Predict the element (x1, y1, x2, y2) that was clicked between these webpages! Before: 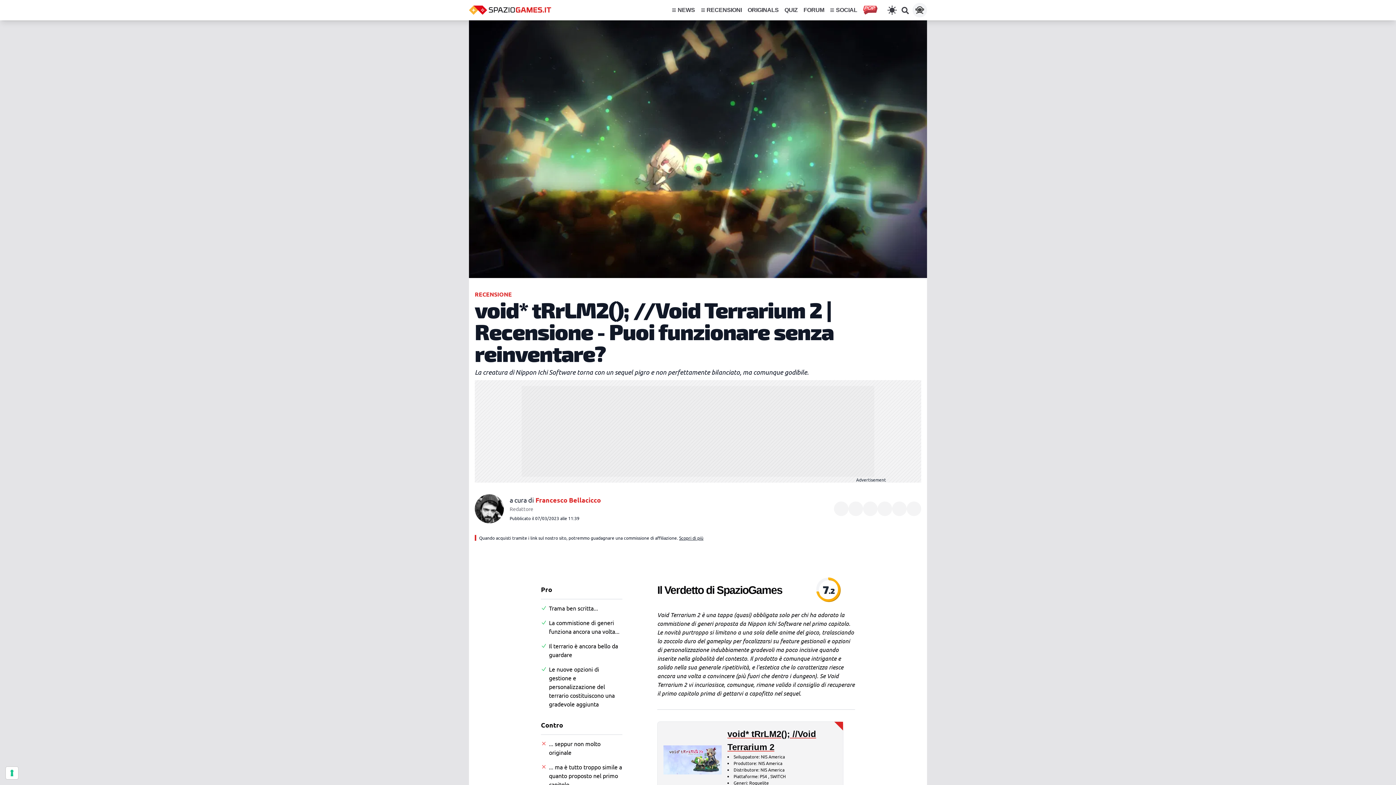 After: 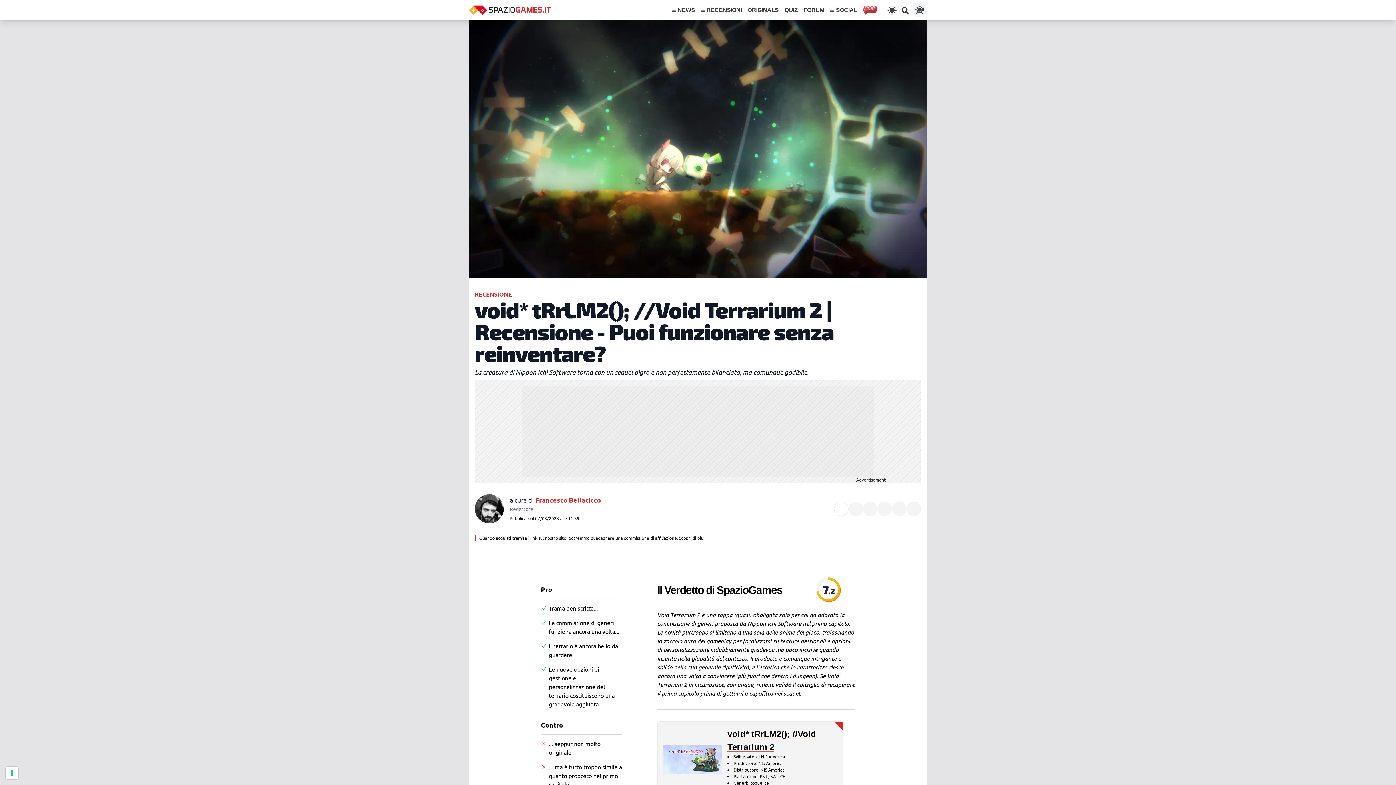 Action: label: Condividi su Facebook bbox: (834, 501, 848, 516)